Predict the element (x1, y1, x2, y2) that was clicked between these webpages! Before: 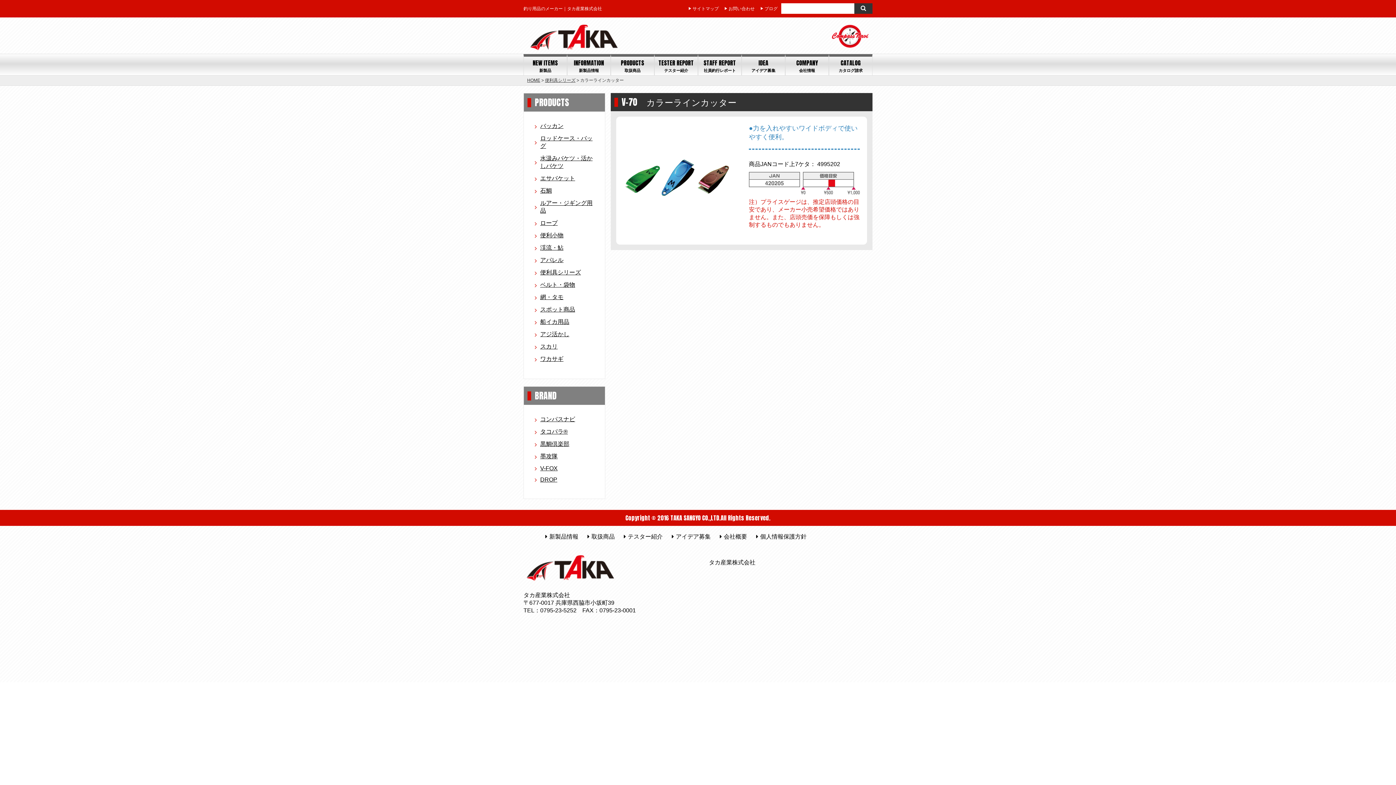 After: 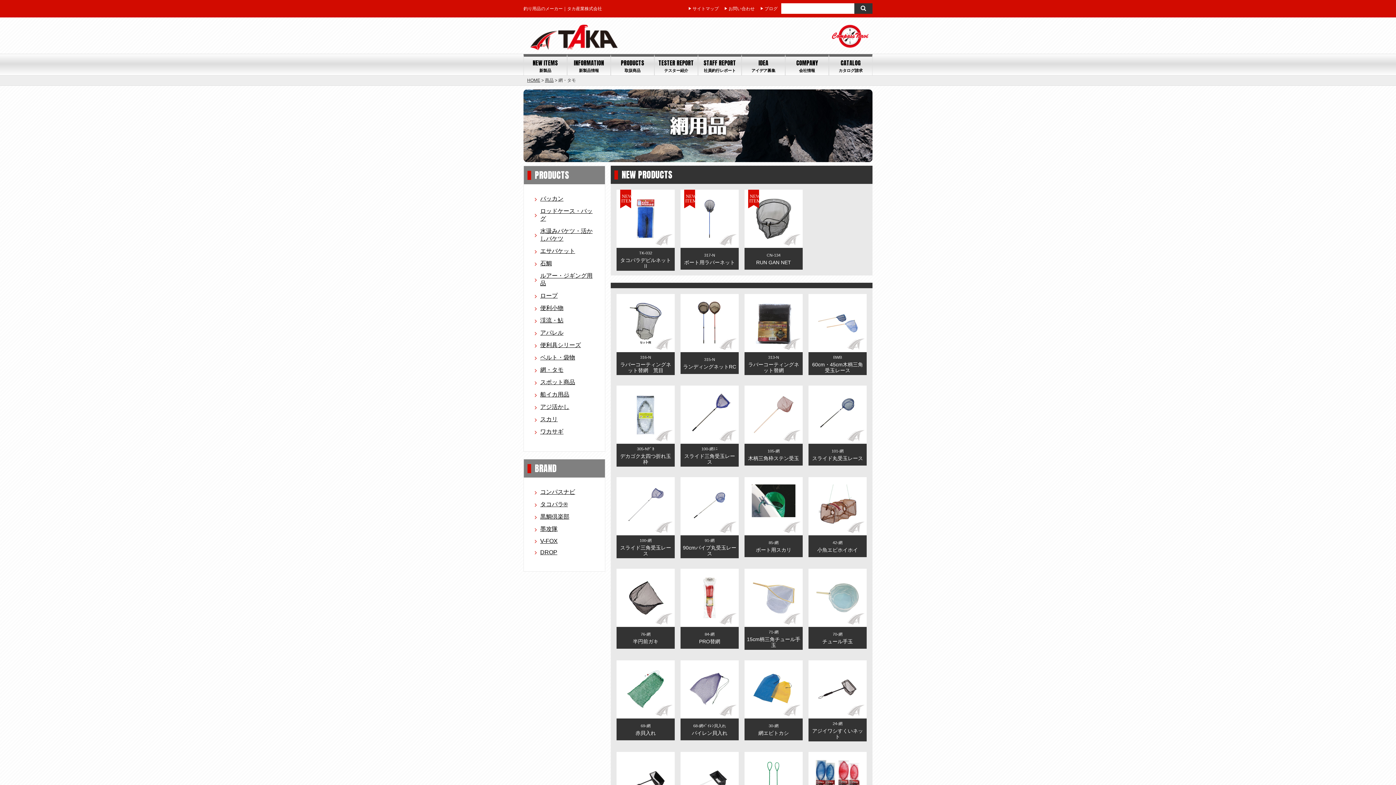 Action: label: 網・タモ bbox: (534, 293, 563, 301)